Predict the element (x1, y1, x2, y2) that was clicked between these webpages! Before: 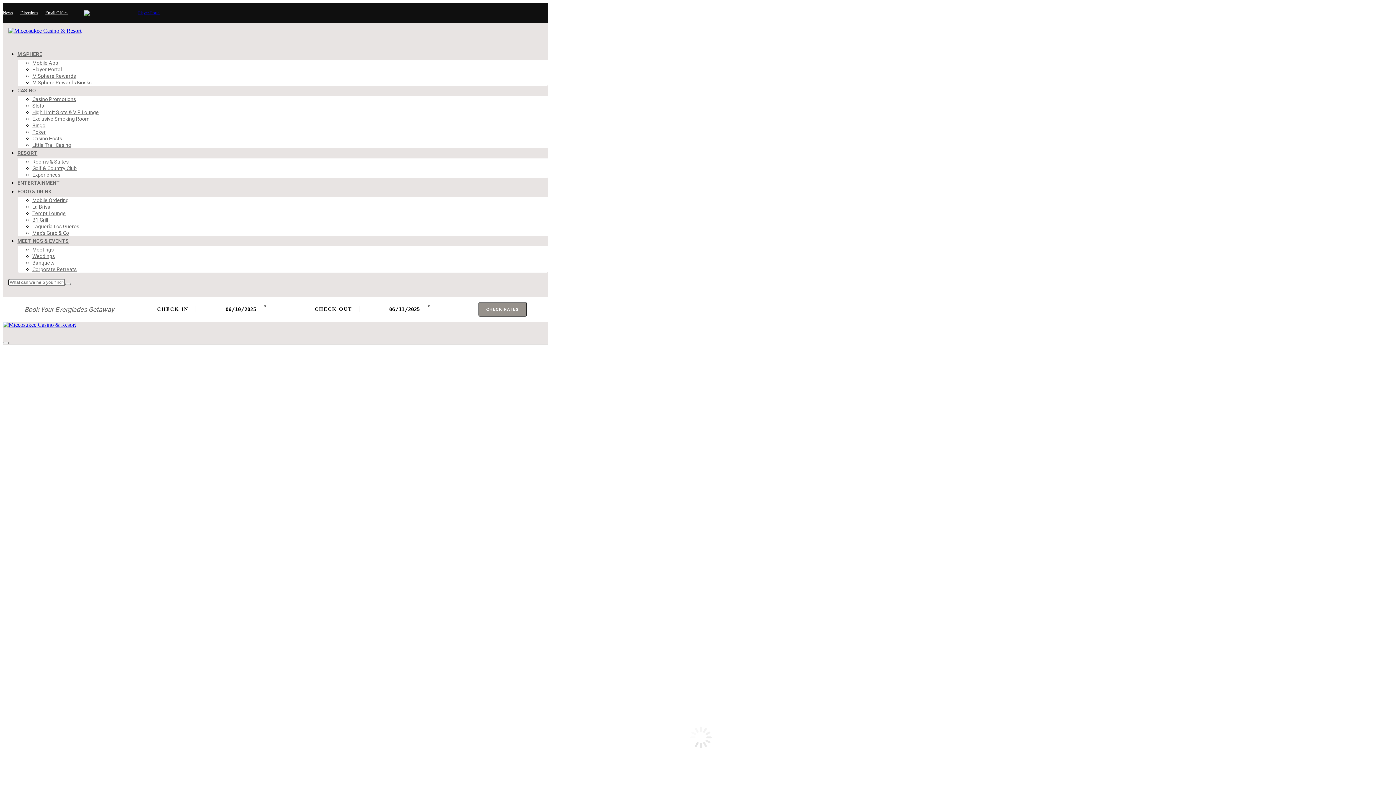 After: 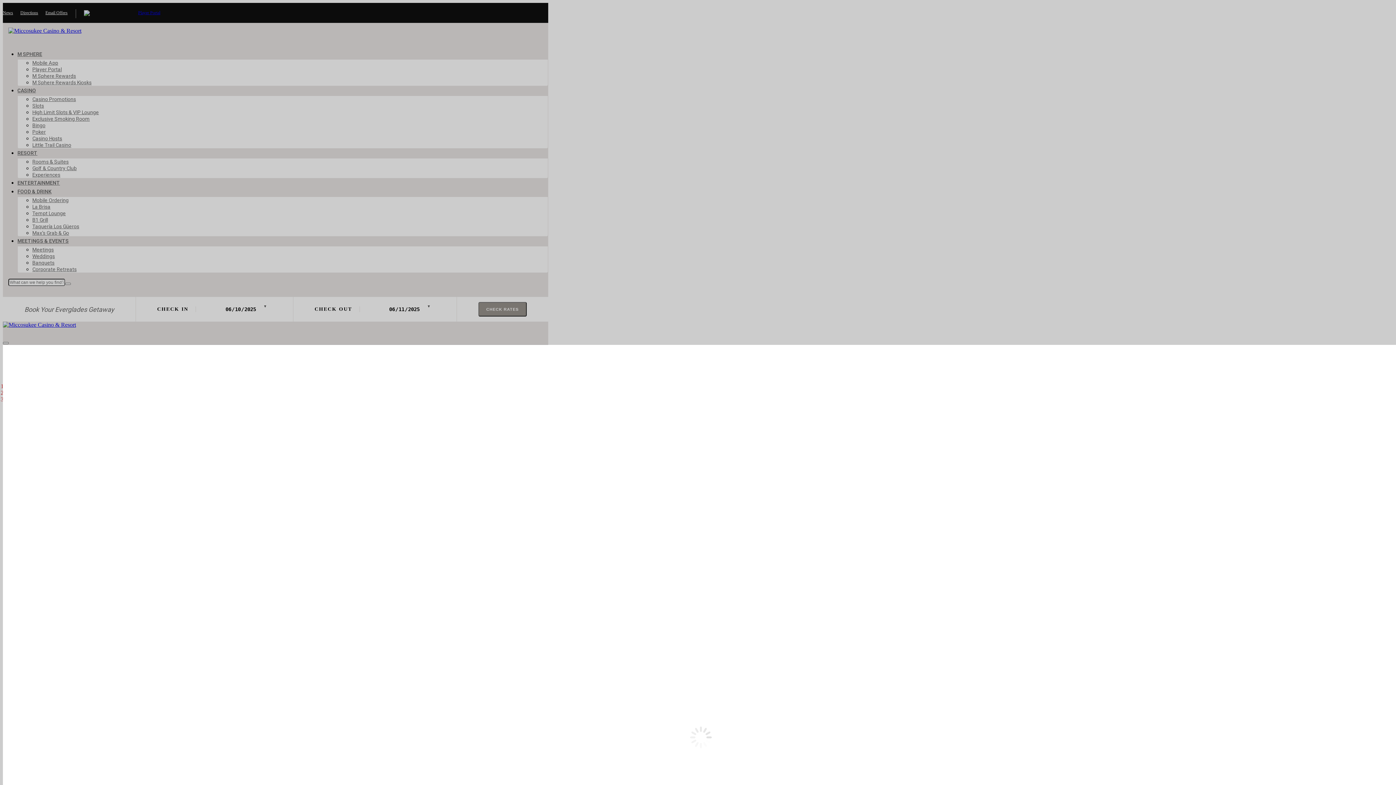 Action: bbox: (32, 158, 68, 164) label: Rooms & Suites